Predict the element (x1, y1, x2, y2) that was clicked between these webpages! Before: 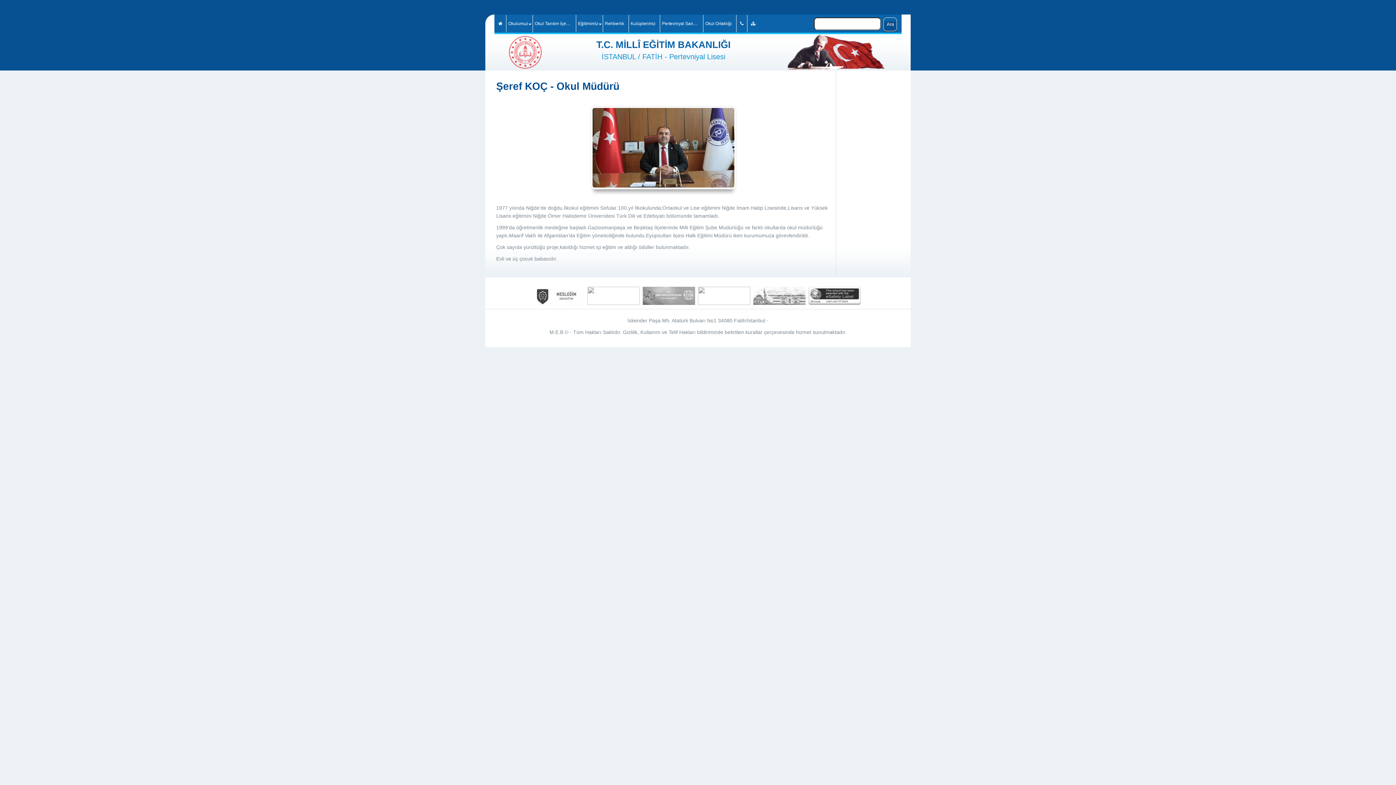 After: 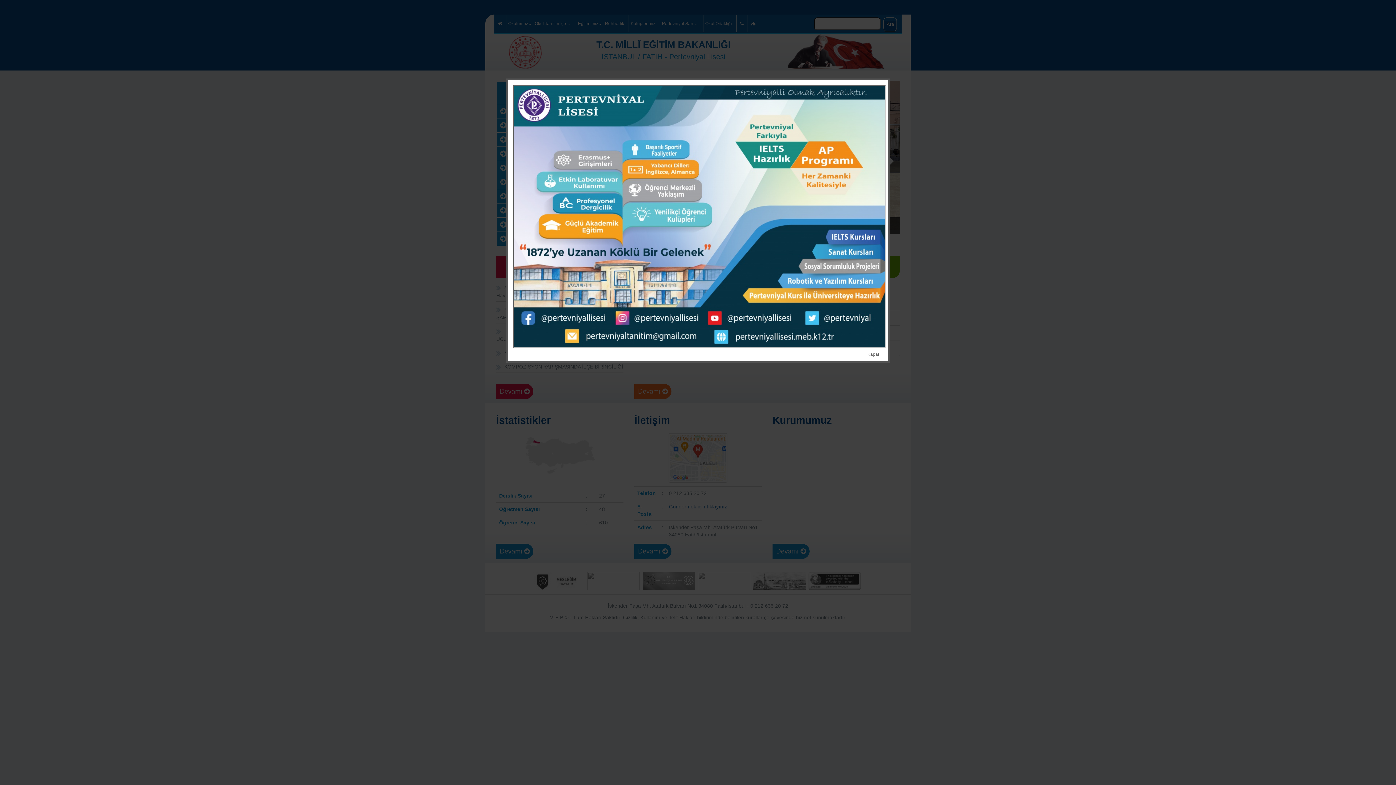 Action: bbox: (496, 34, 554, 70)